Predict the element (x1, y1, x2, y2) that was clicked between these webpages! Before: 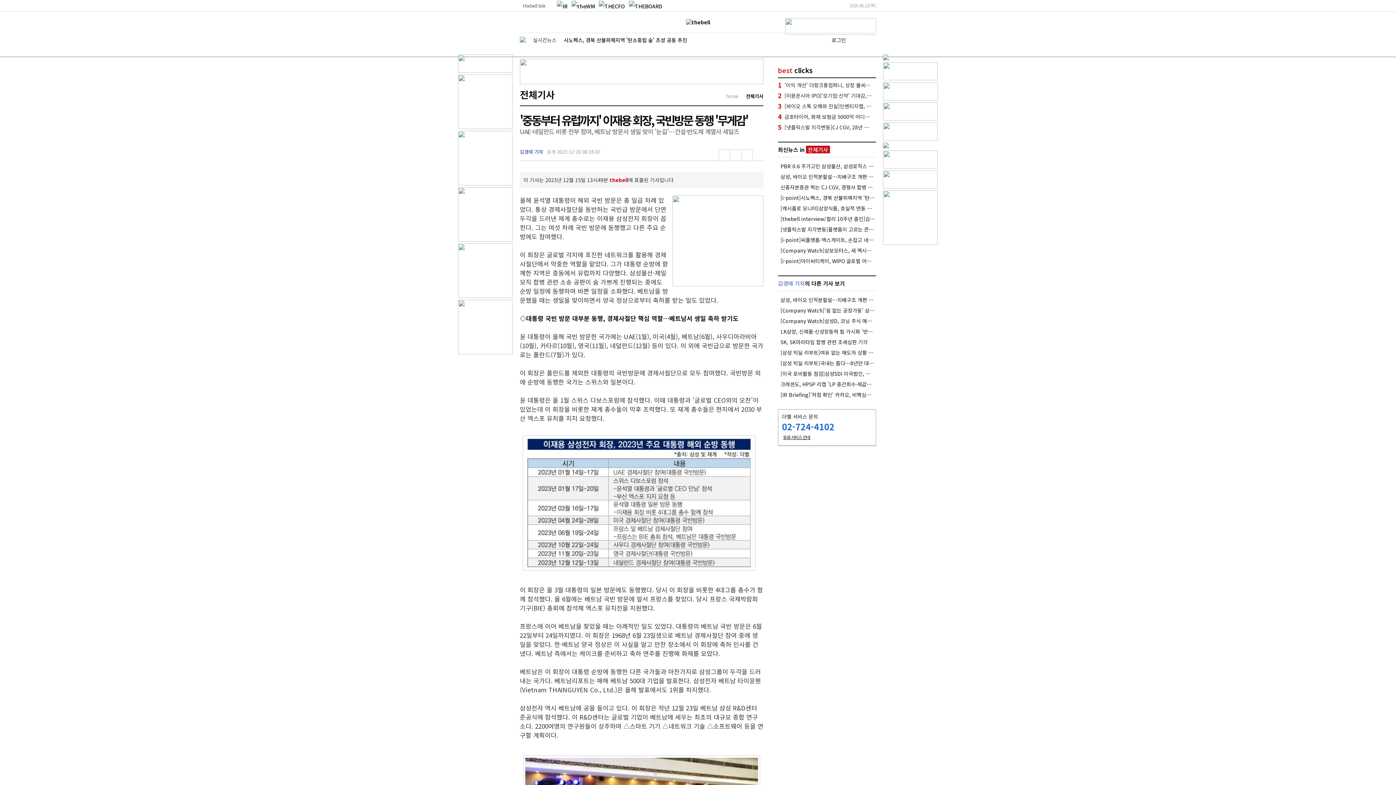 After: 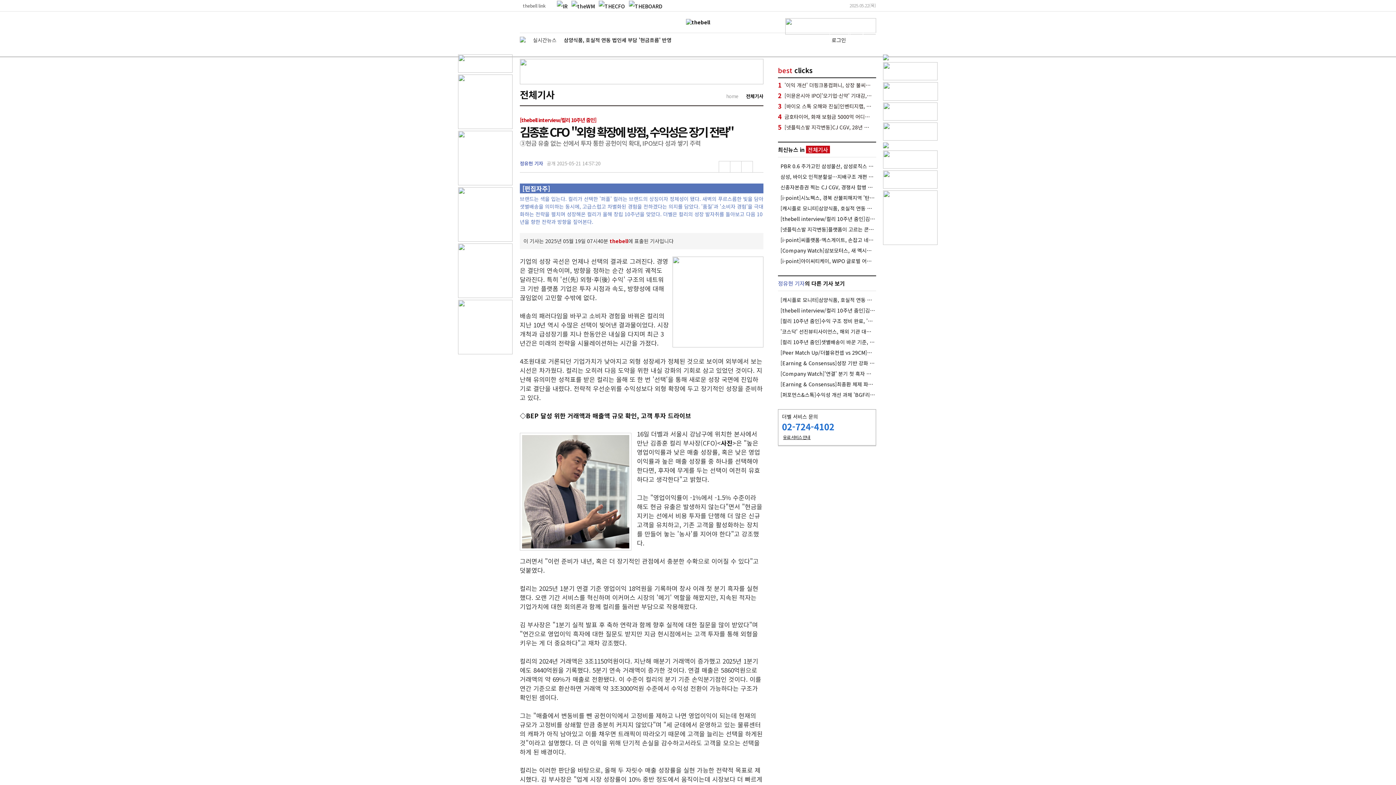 Action: bbox: (780, 215, 875, 222) label: [thebell interview/컬리 10주년 줌인]김종훈 CFO "외형 확장에 방점, 수익성은 장기 전략"